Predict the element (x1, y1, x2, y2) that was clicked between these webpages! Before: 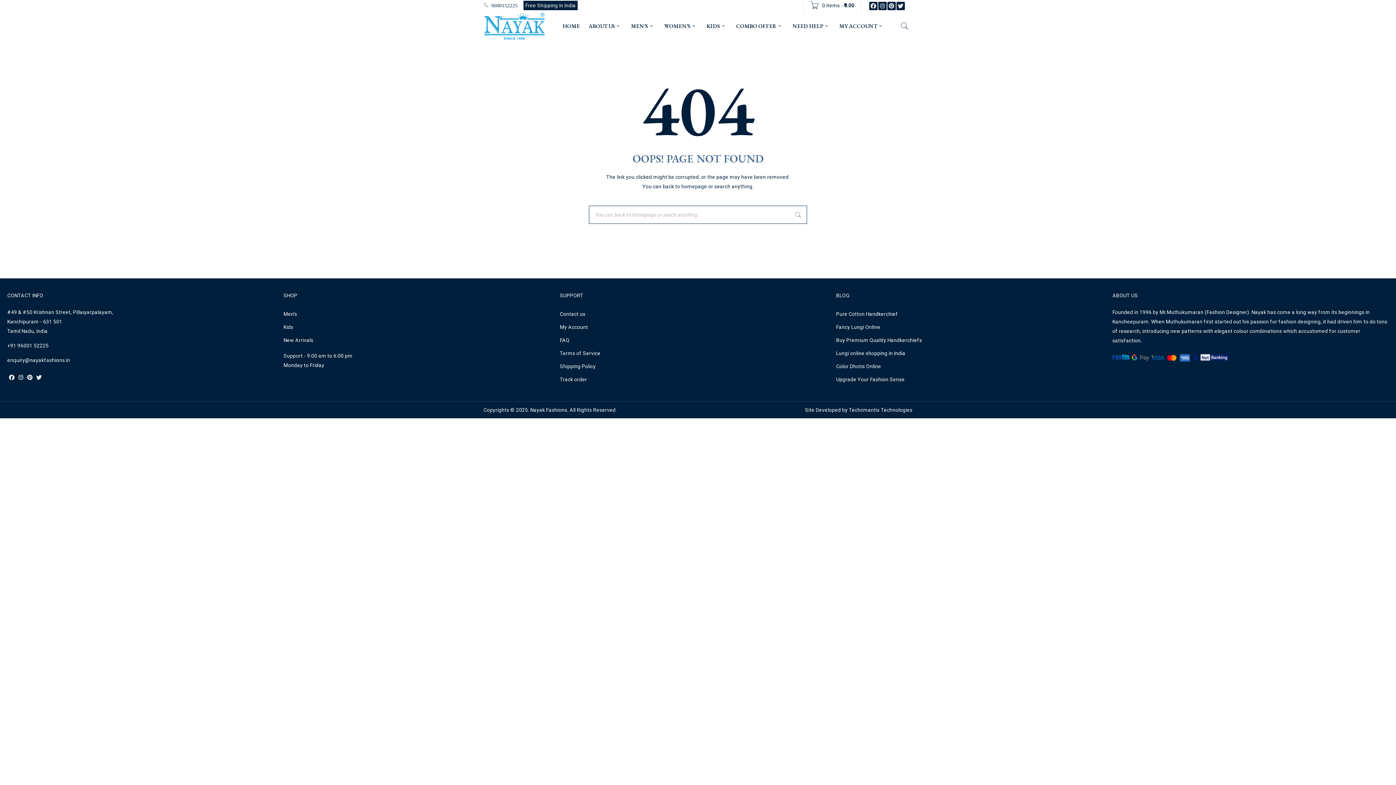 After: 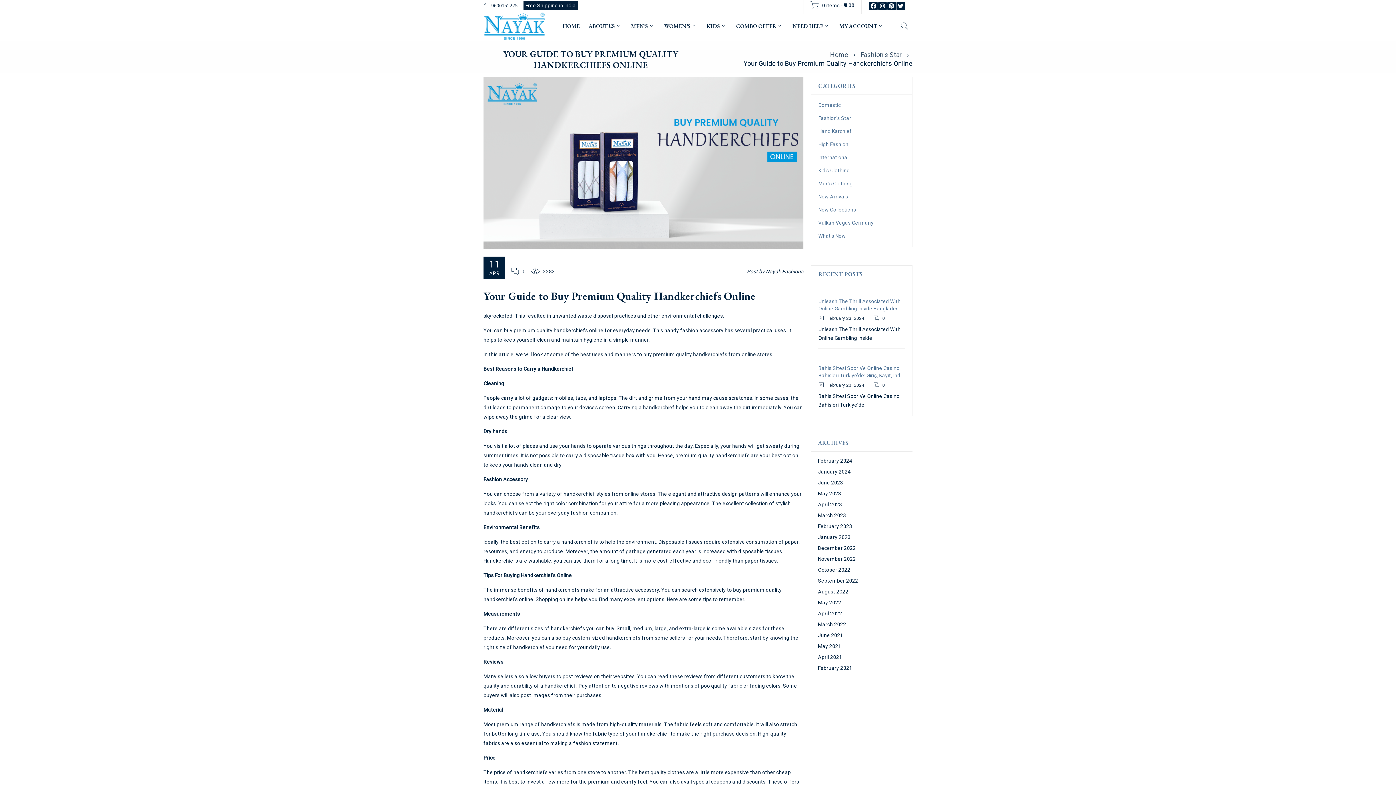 Action: bbox: (836, 337, 922, 343) label: Buy Premium Quality Handkerchiefs